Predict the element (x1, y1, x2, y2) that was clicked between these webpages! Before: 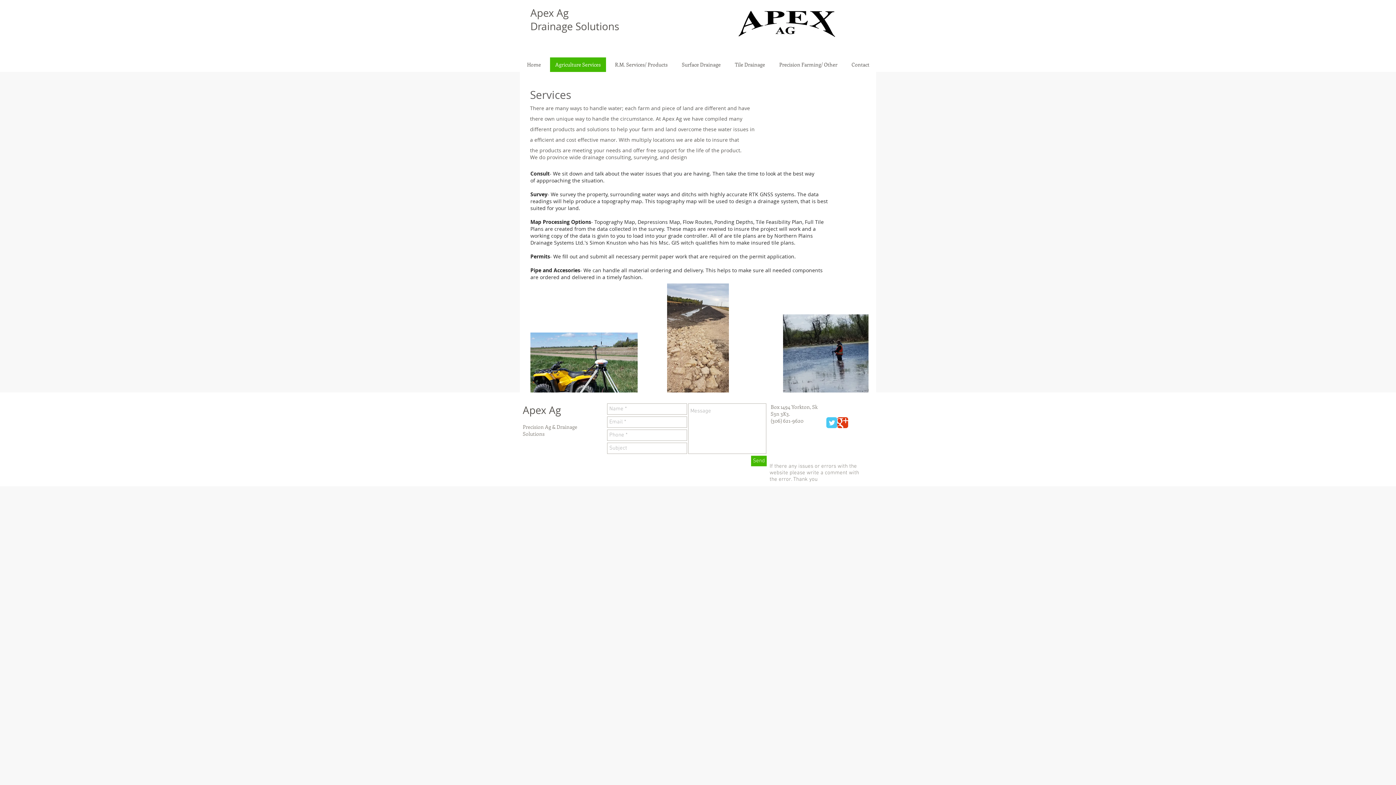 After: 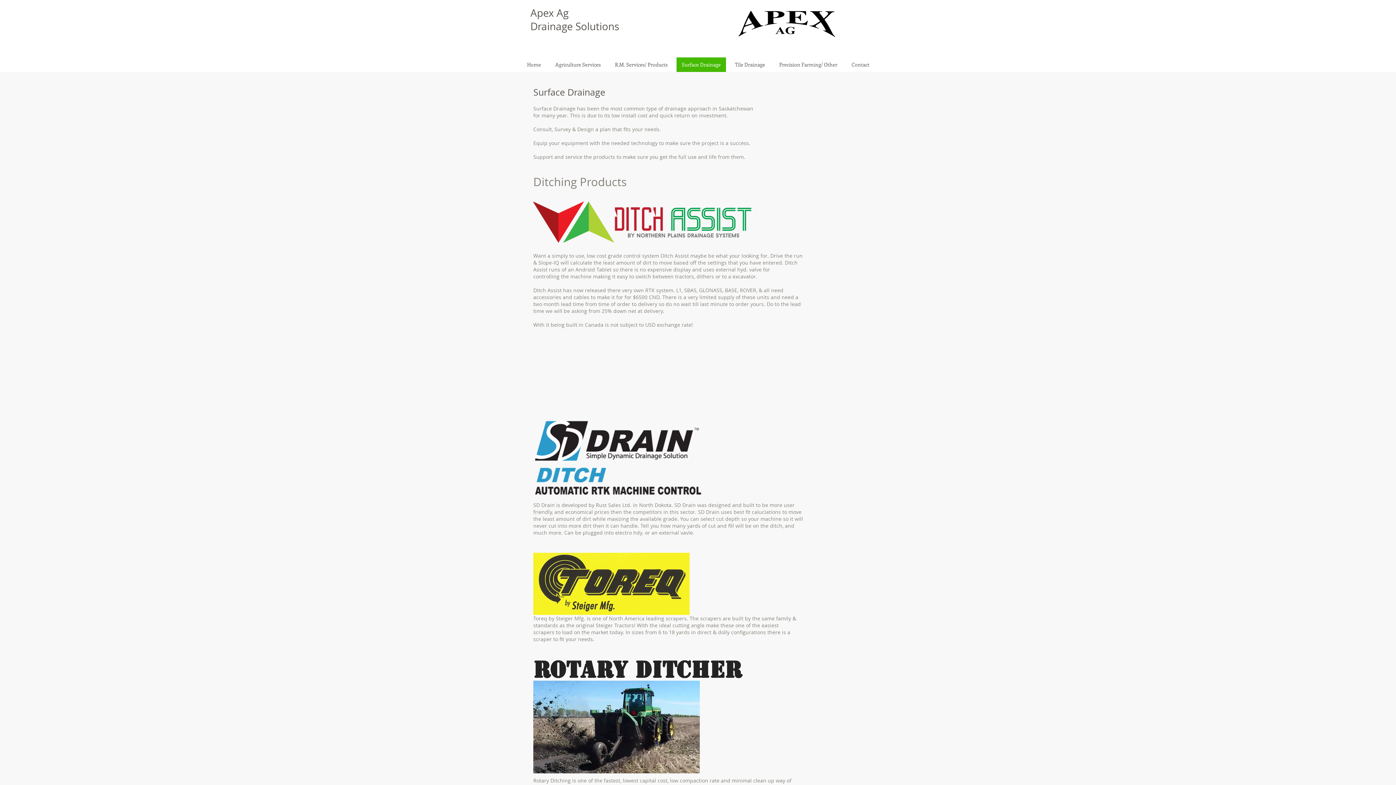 Action: bbox: (676, 57, 726, 72) label: Surface Drainage